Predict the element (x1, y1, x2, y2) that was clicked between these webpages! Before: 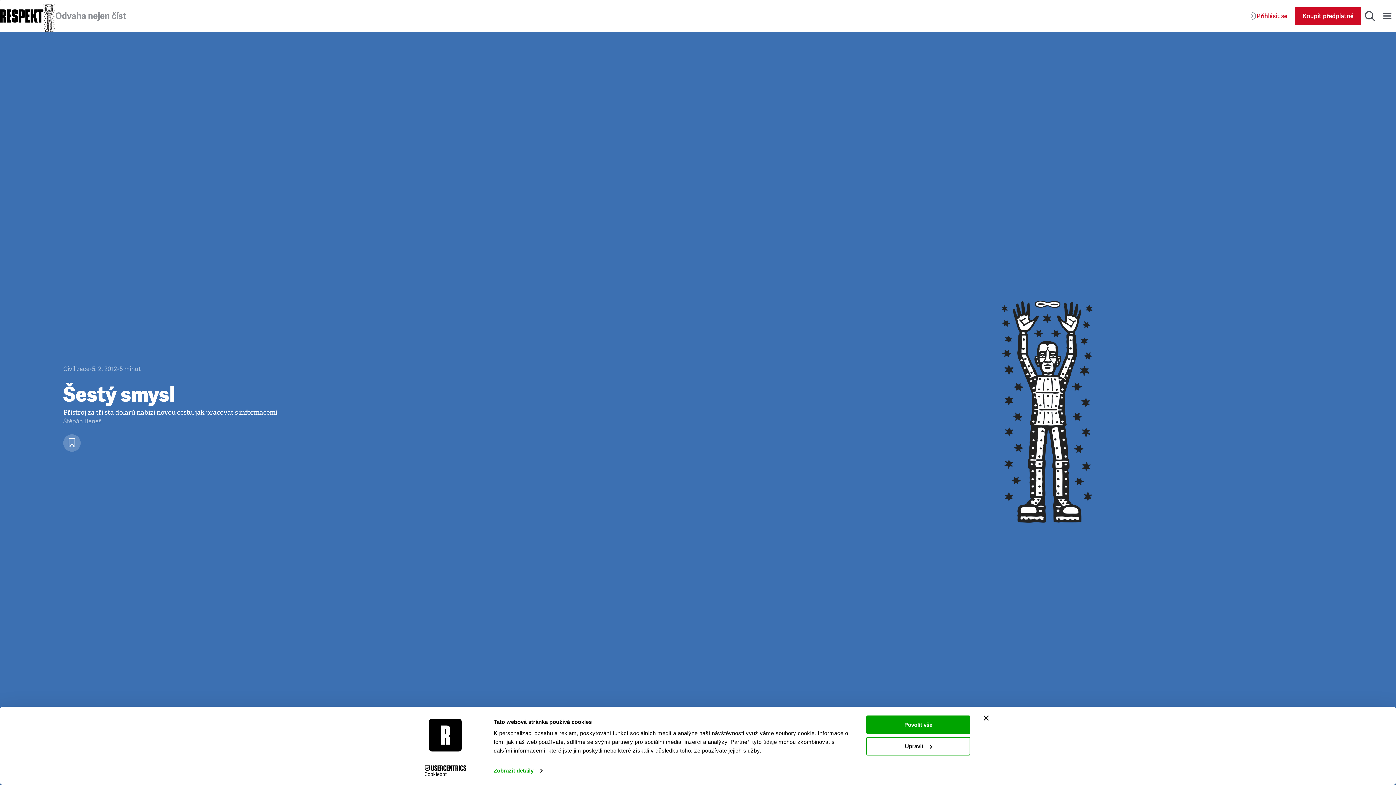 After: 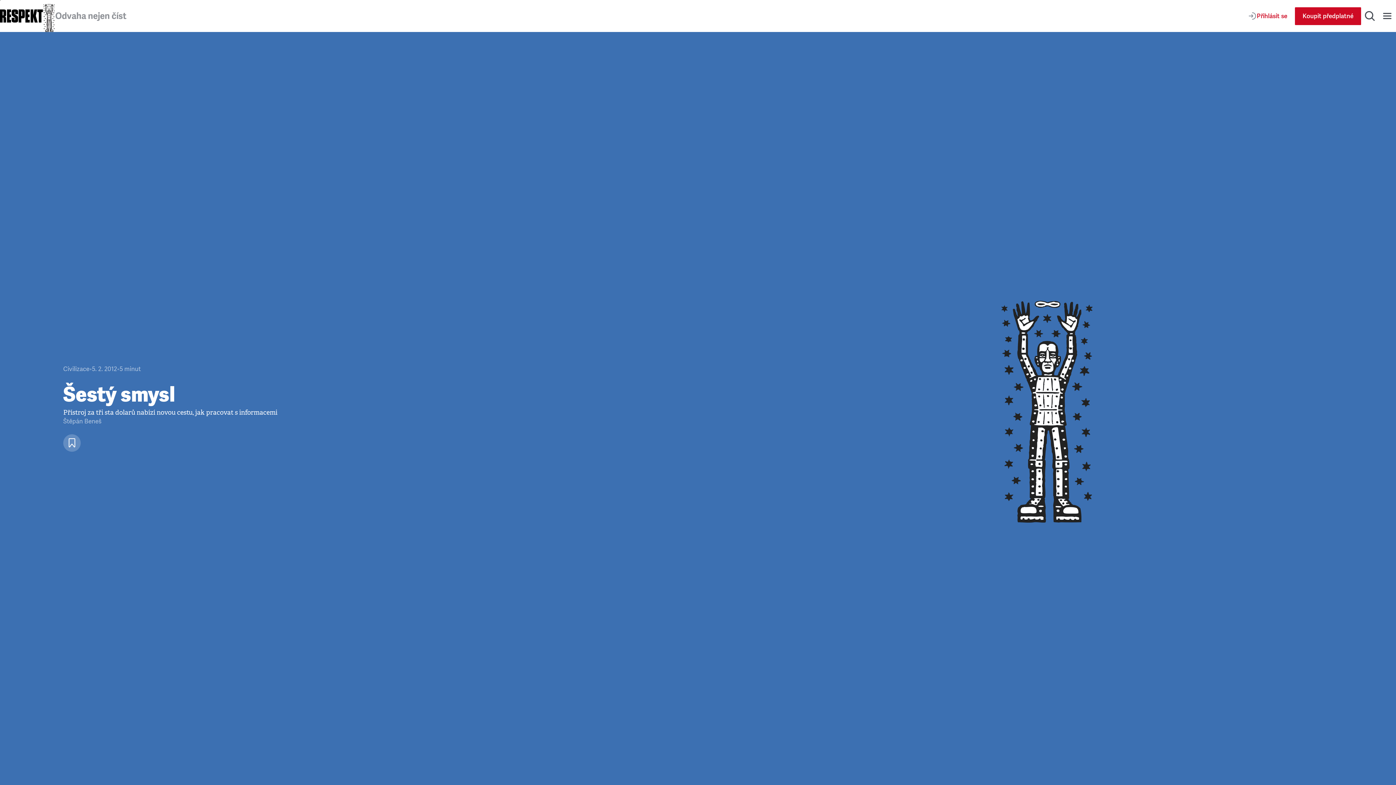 Action: label: Povolit vše bbox: (866, 715, 970, 734)